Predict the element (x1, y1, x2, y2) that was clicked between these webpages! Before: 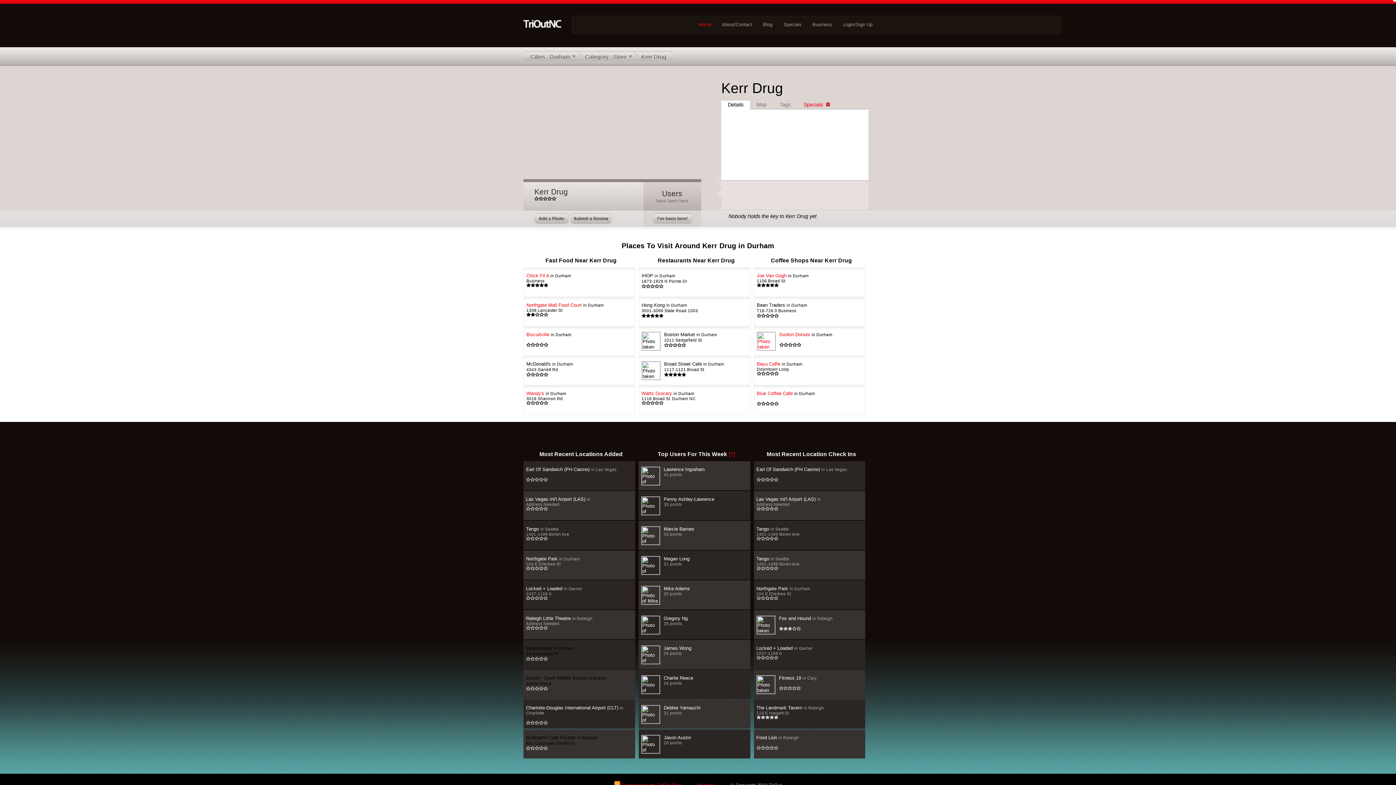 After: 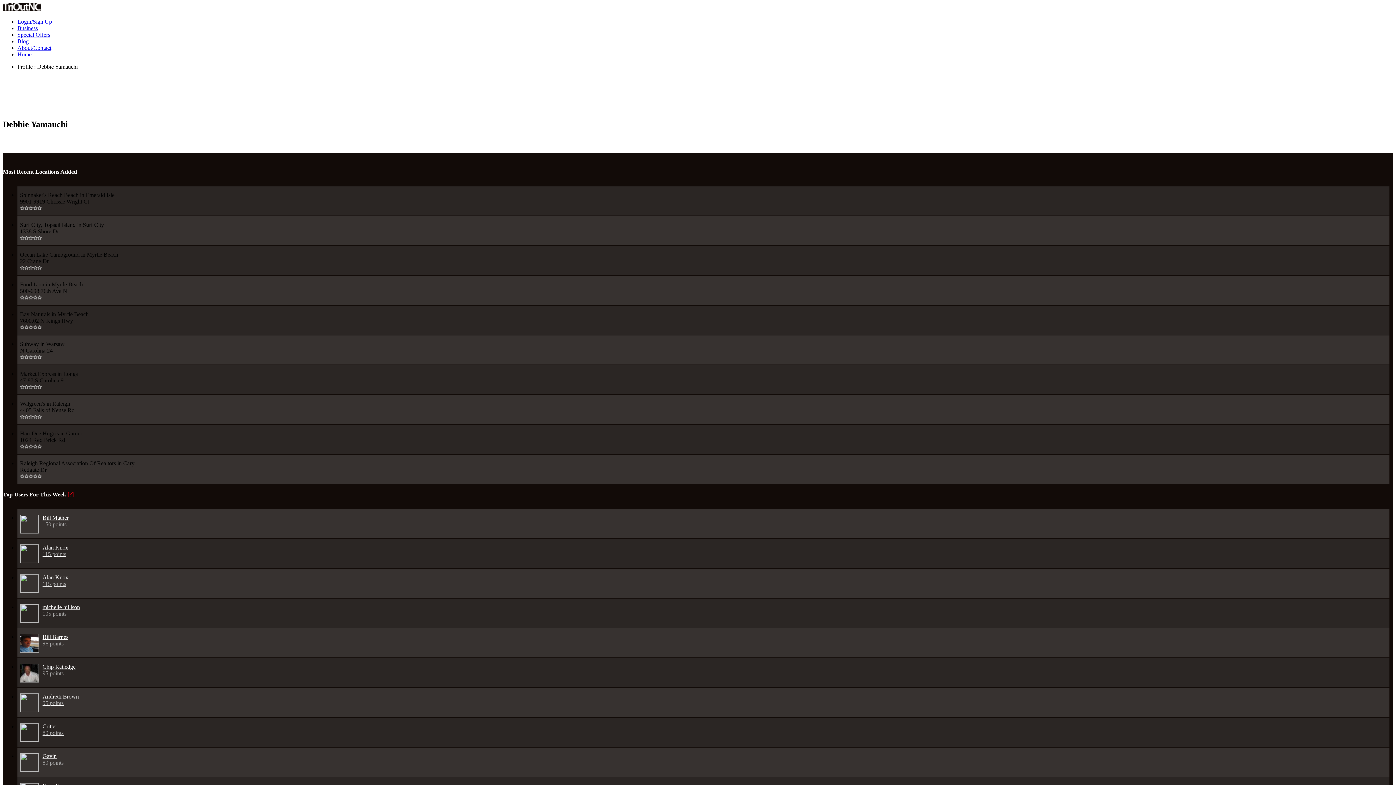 Action: bbox: (641, 705, 747, 715) label: Debbie Yamauchi
21 points